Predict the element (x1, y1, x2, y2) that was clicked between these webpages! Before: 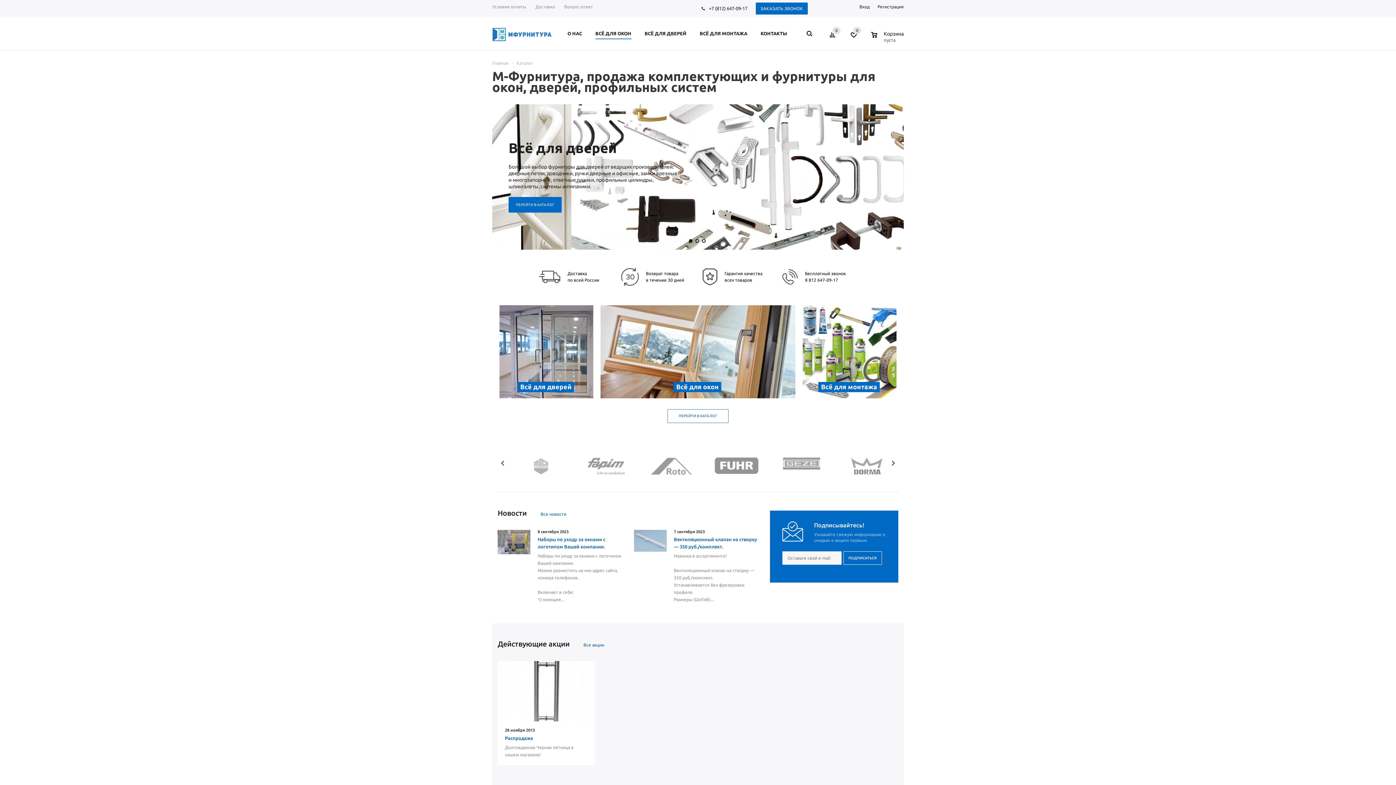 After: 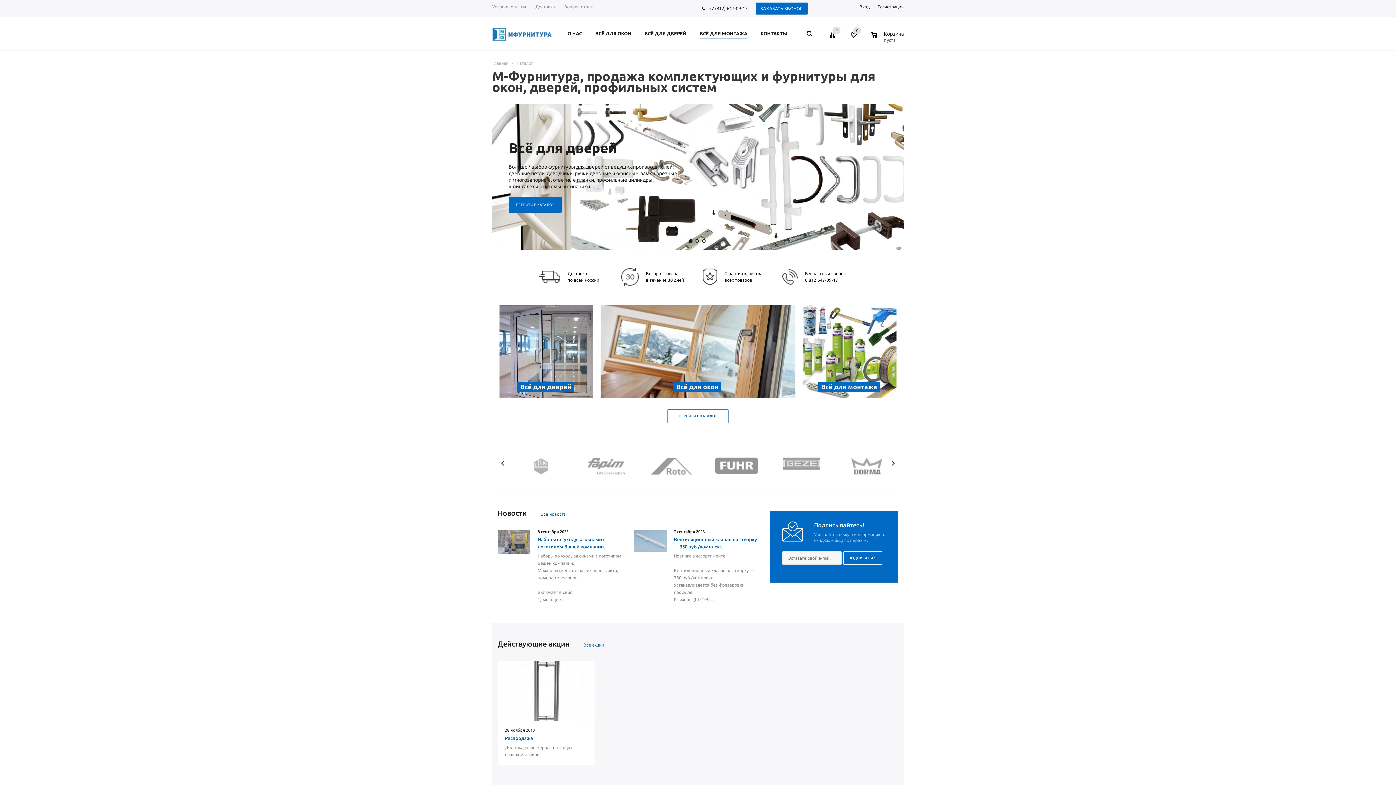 Action: label: Всё для монтажа bbox: (823, 382, 879, 392)